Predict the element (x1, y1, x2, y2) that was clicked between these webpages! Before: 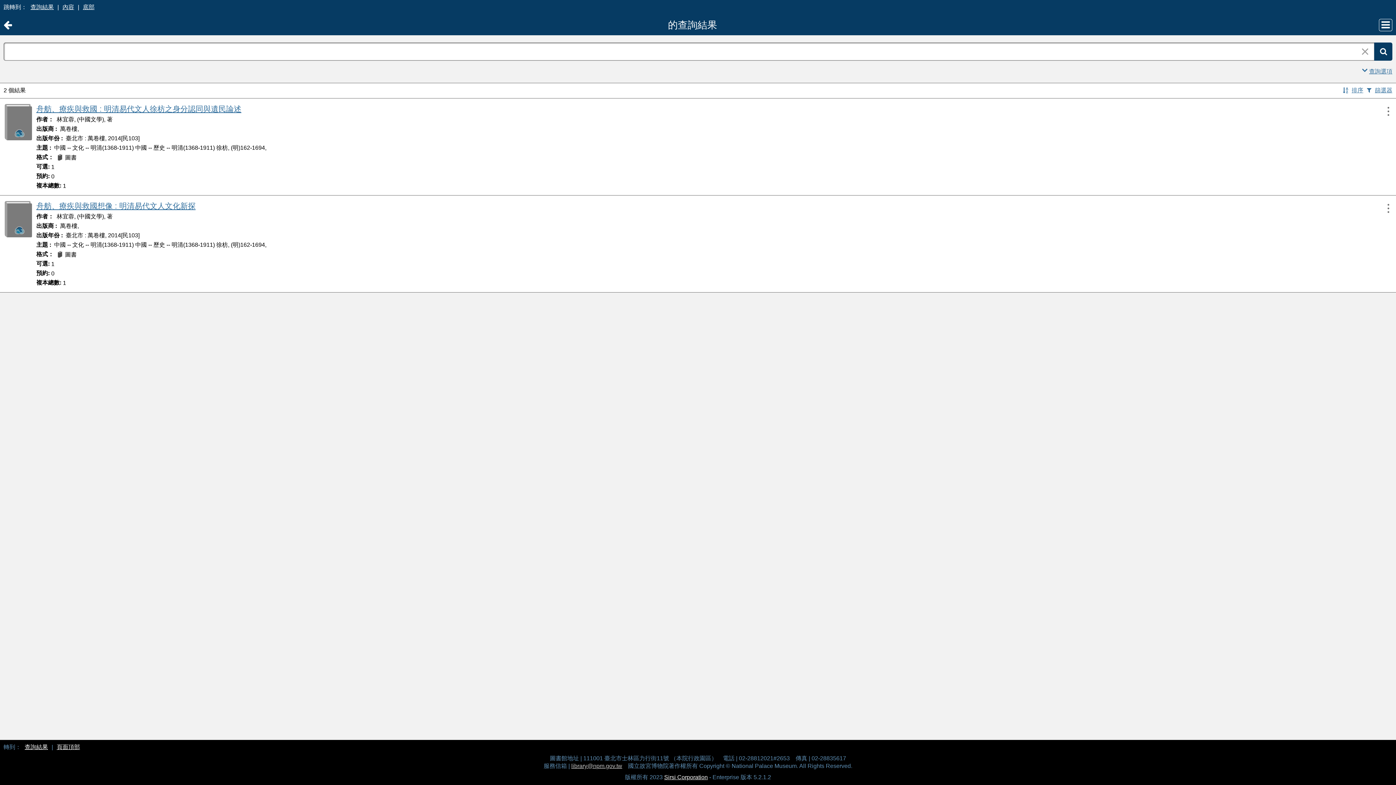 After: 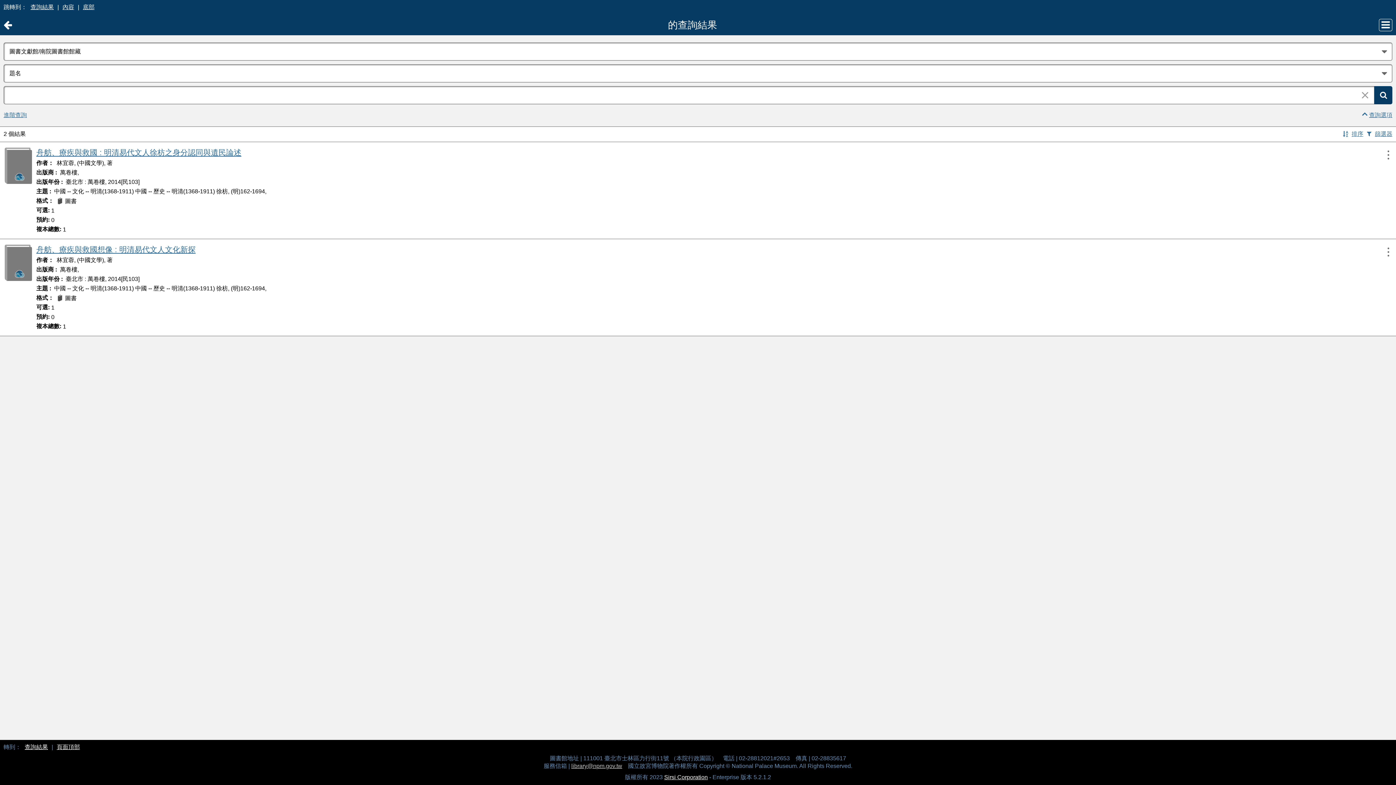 Action: bbox: (1362, 64, 1392, 79) label: 查詢選項